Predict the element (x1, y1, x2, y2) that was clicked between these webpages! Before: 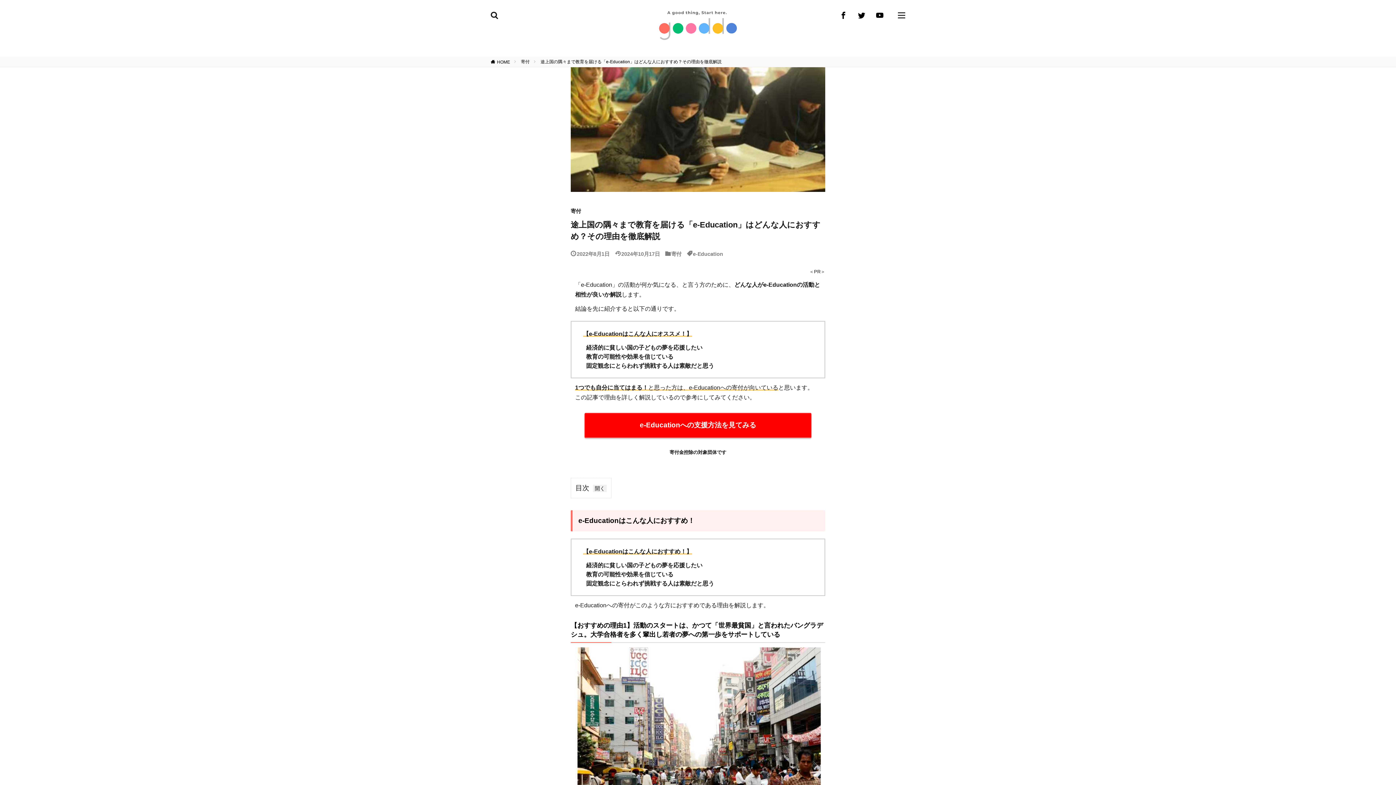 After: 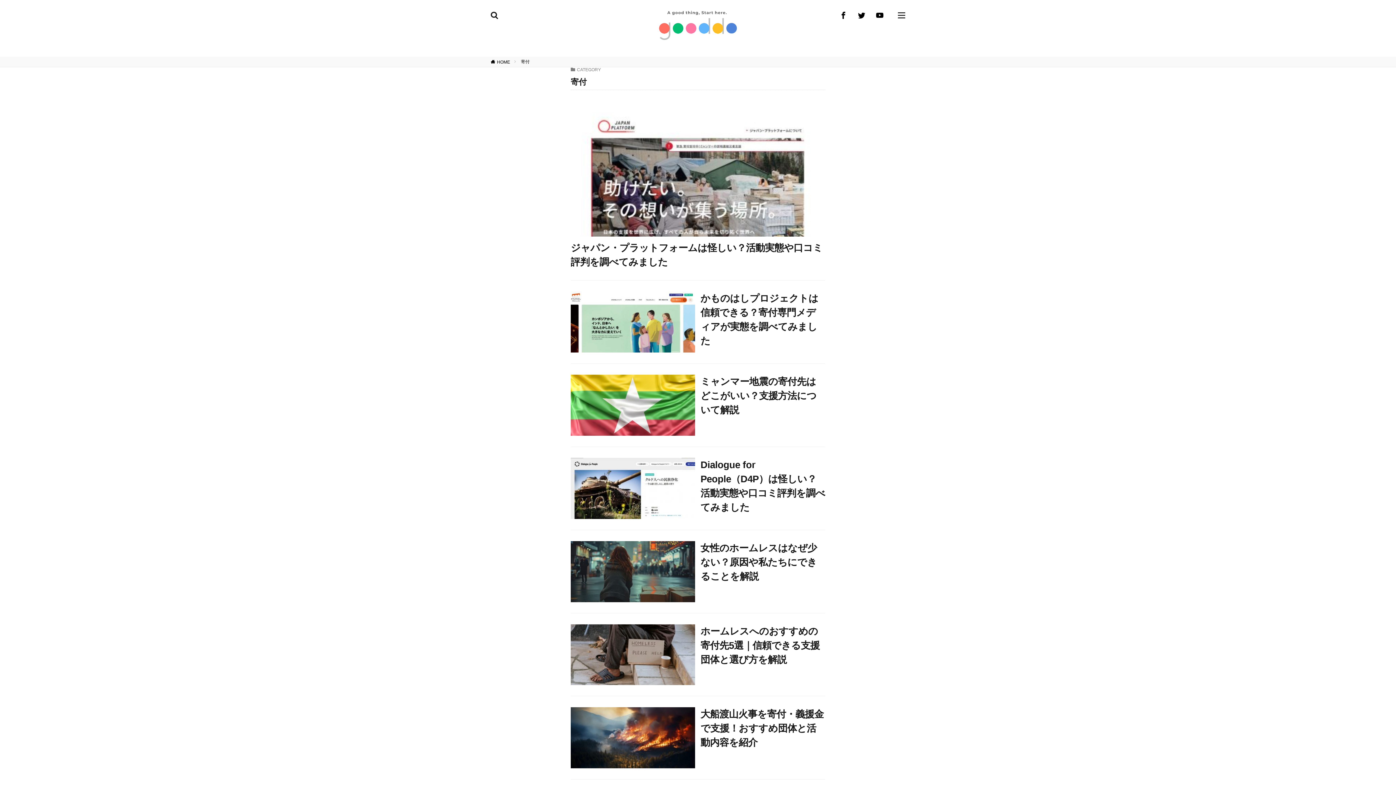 Action: label: 寄付 bbox: (570, 208, 825, 213)